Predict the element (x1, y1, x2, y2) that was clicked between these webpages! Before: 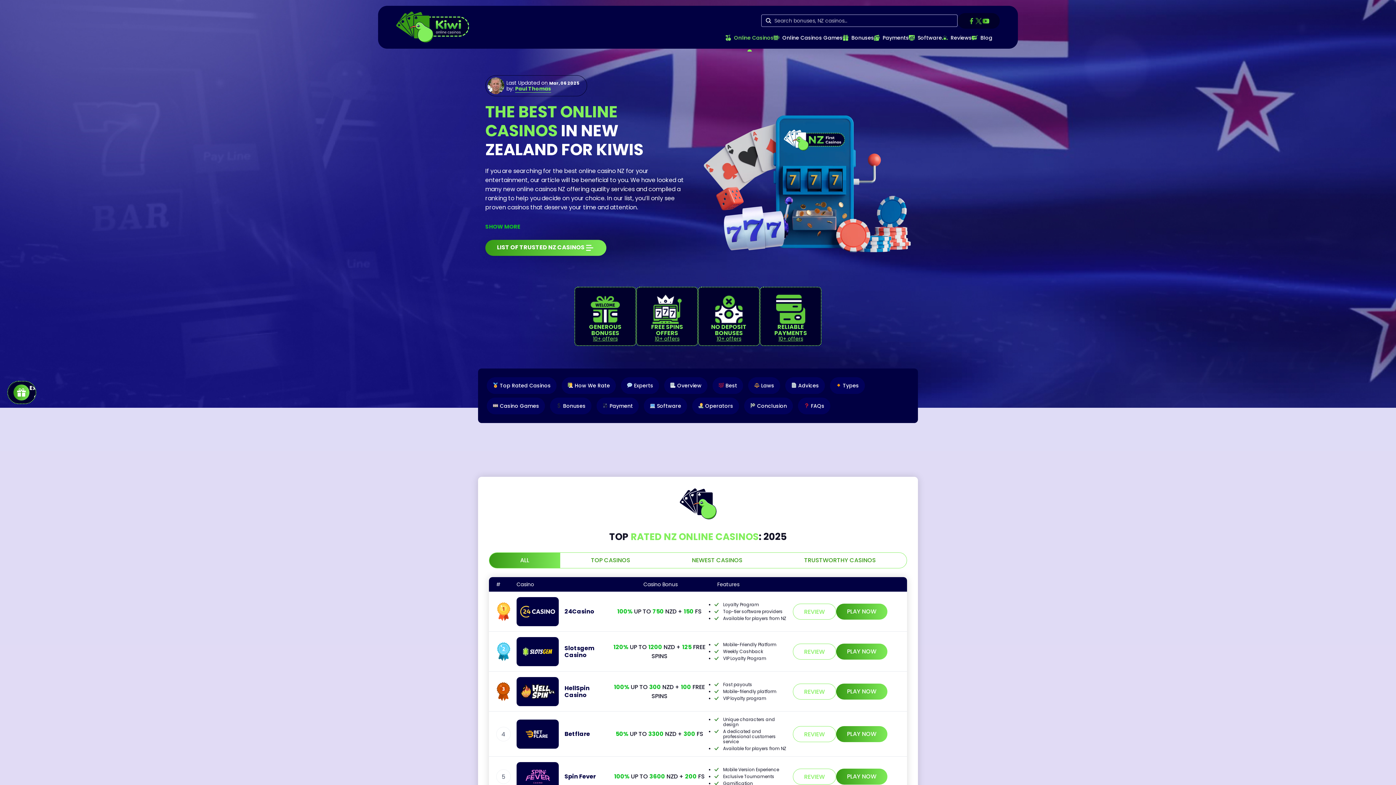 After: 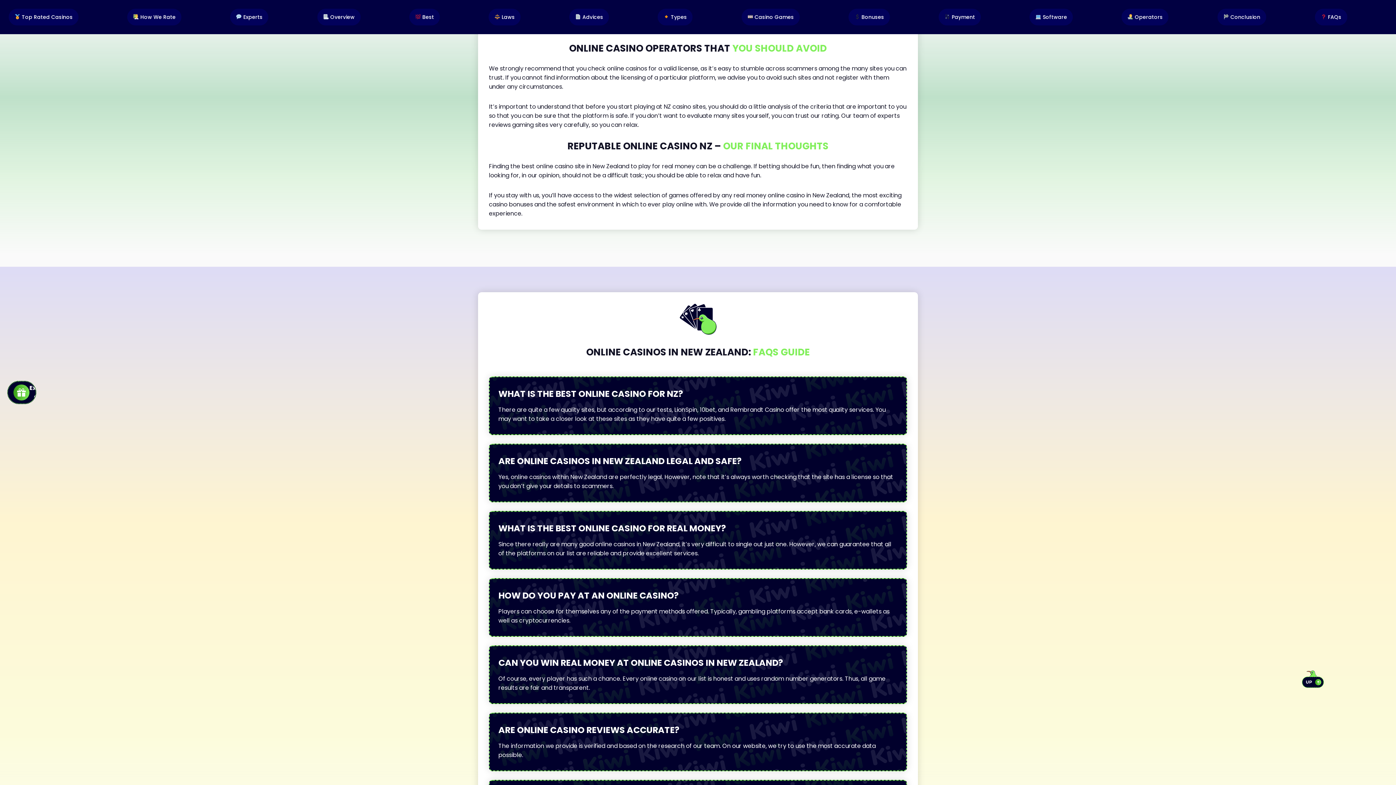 Action: label:  Operators bbox: (692, 397, 739, 414)